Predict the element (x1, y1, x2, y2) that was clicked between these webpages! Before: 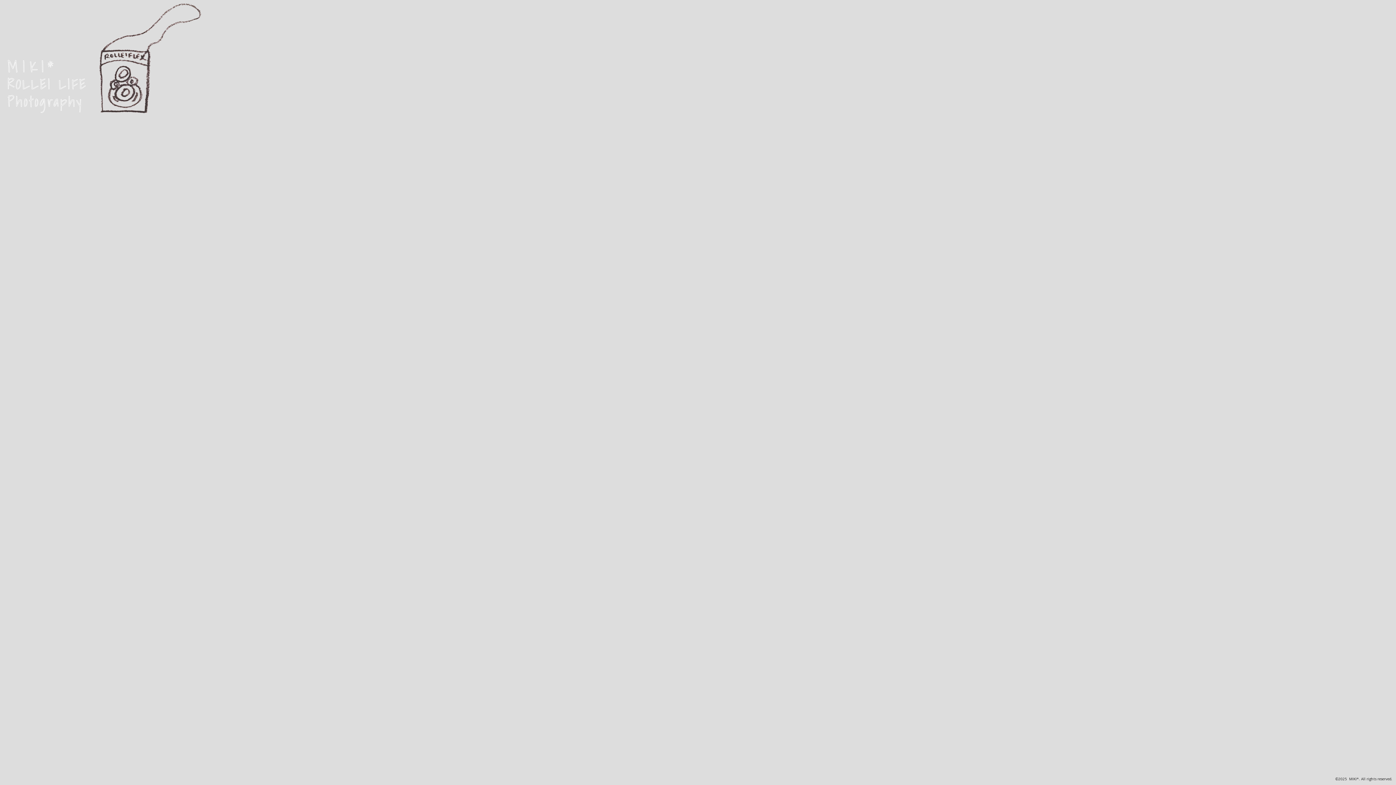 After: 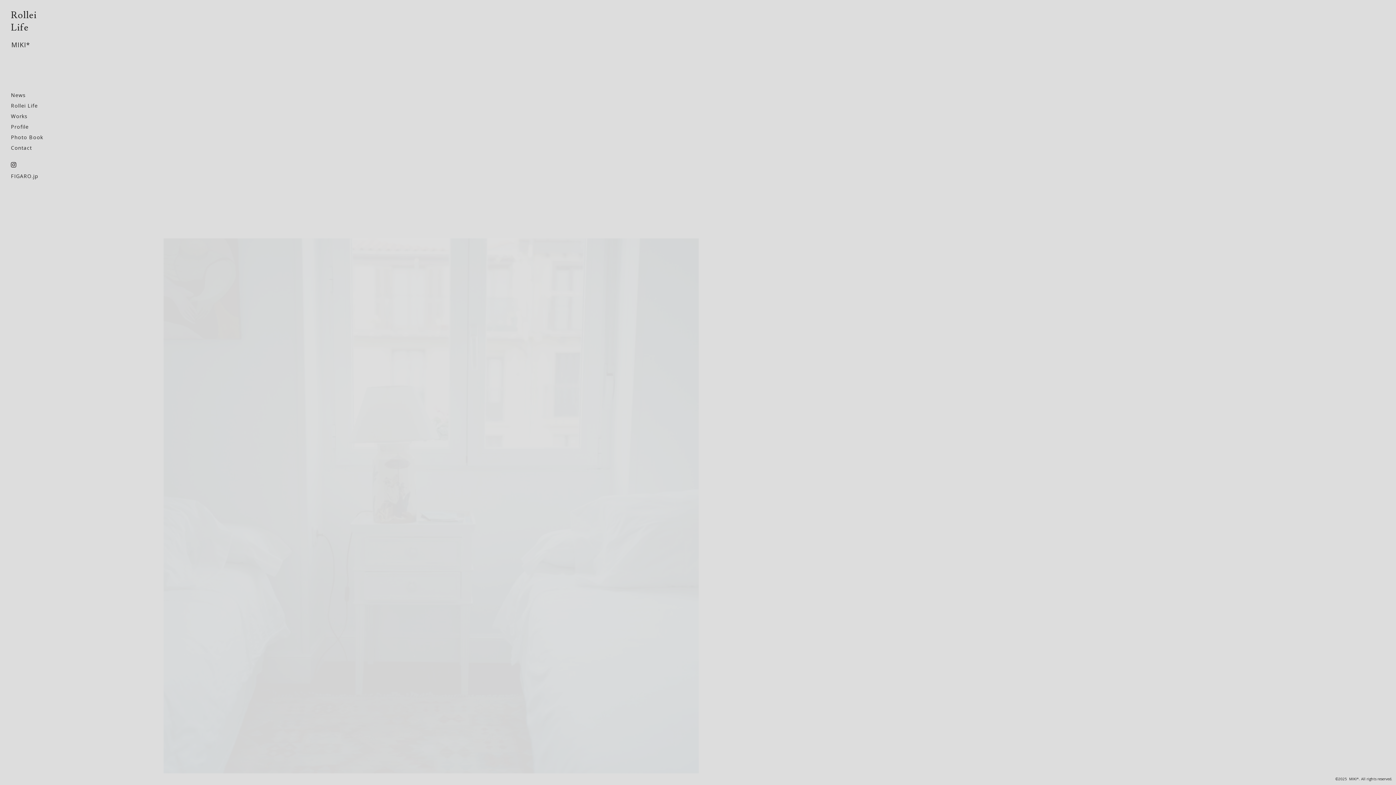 Action: label:   bbox: (0, 112, 95, 118)